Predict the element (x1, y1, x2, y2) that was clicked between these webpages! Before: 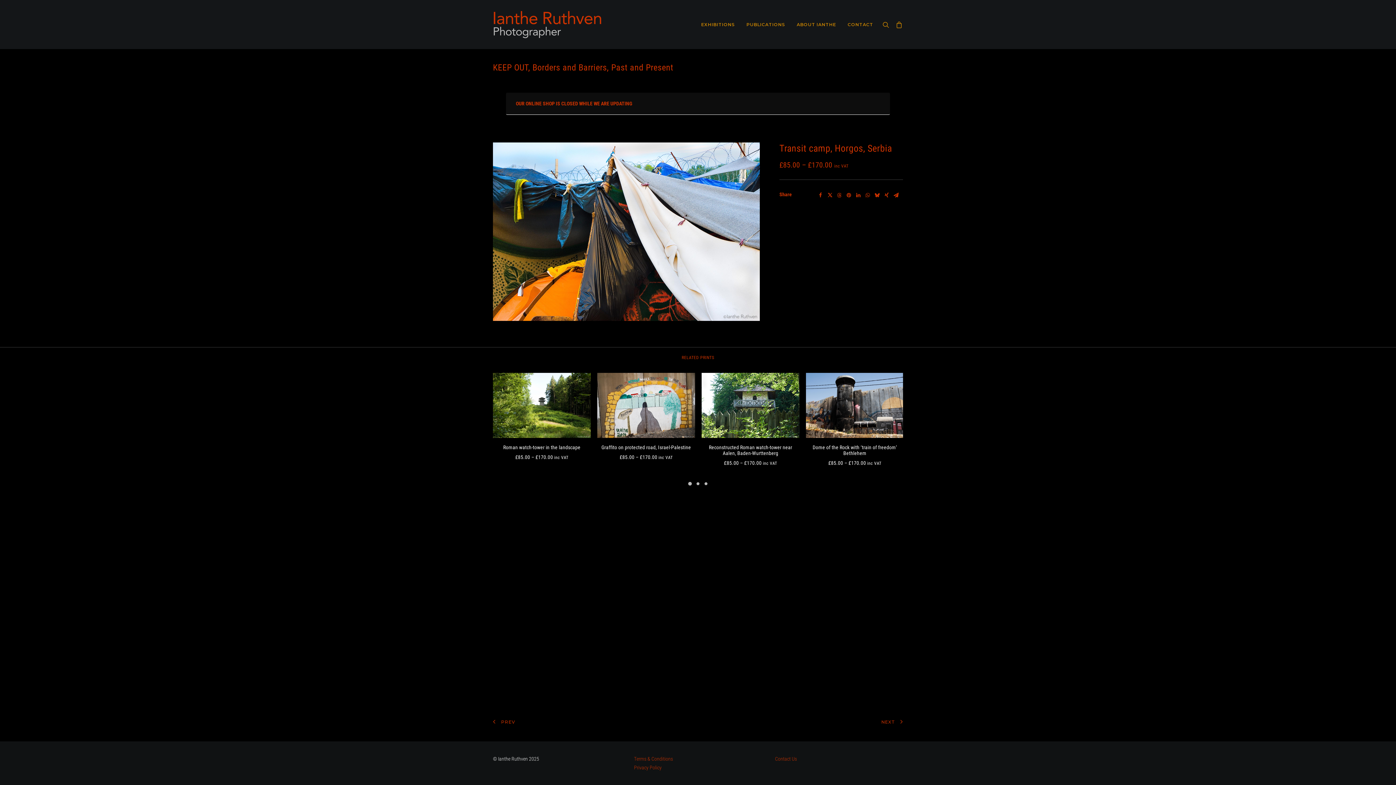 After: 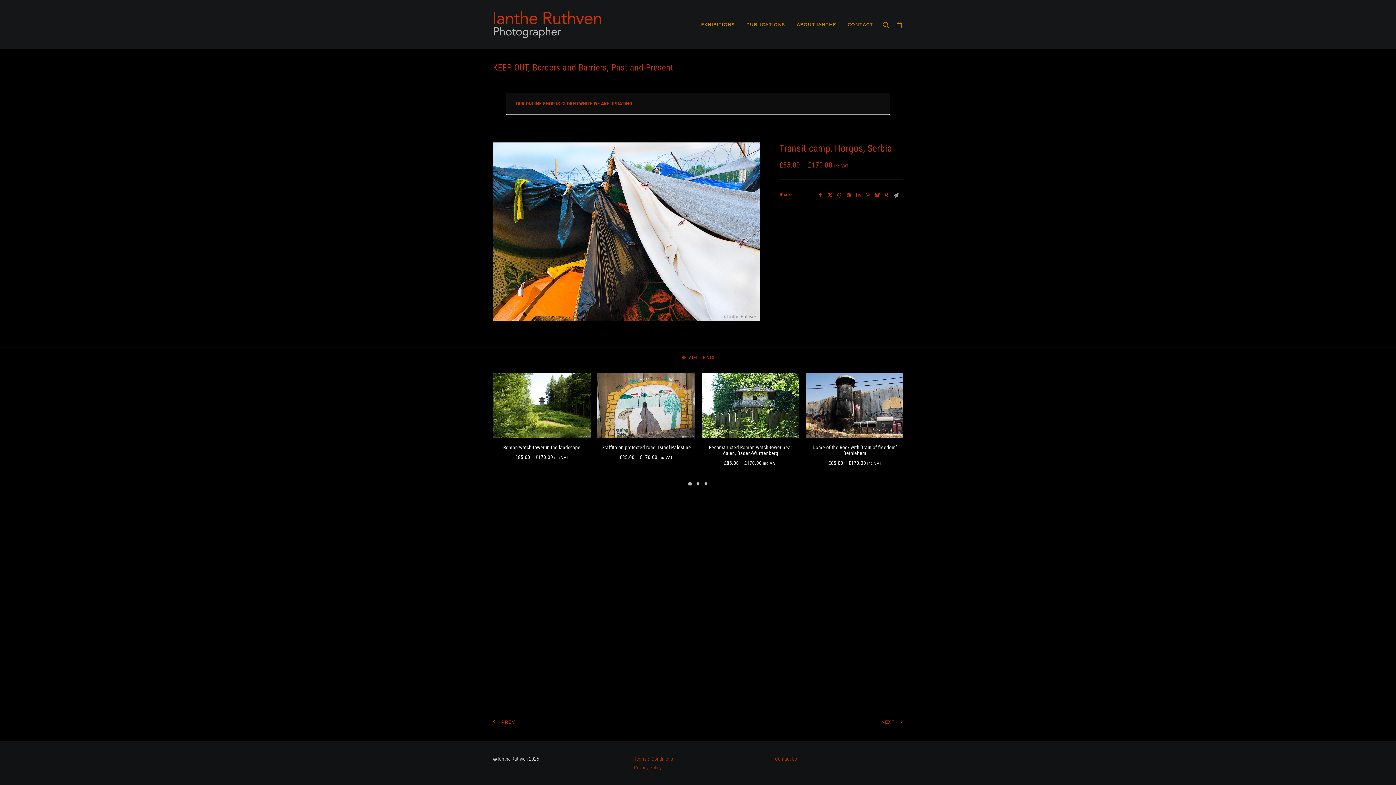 Action: bbox: (892, 190, 900, 199) label: Share on email